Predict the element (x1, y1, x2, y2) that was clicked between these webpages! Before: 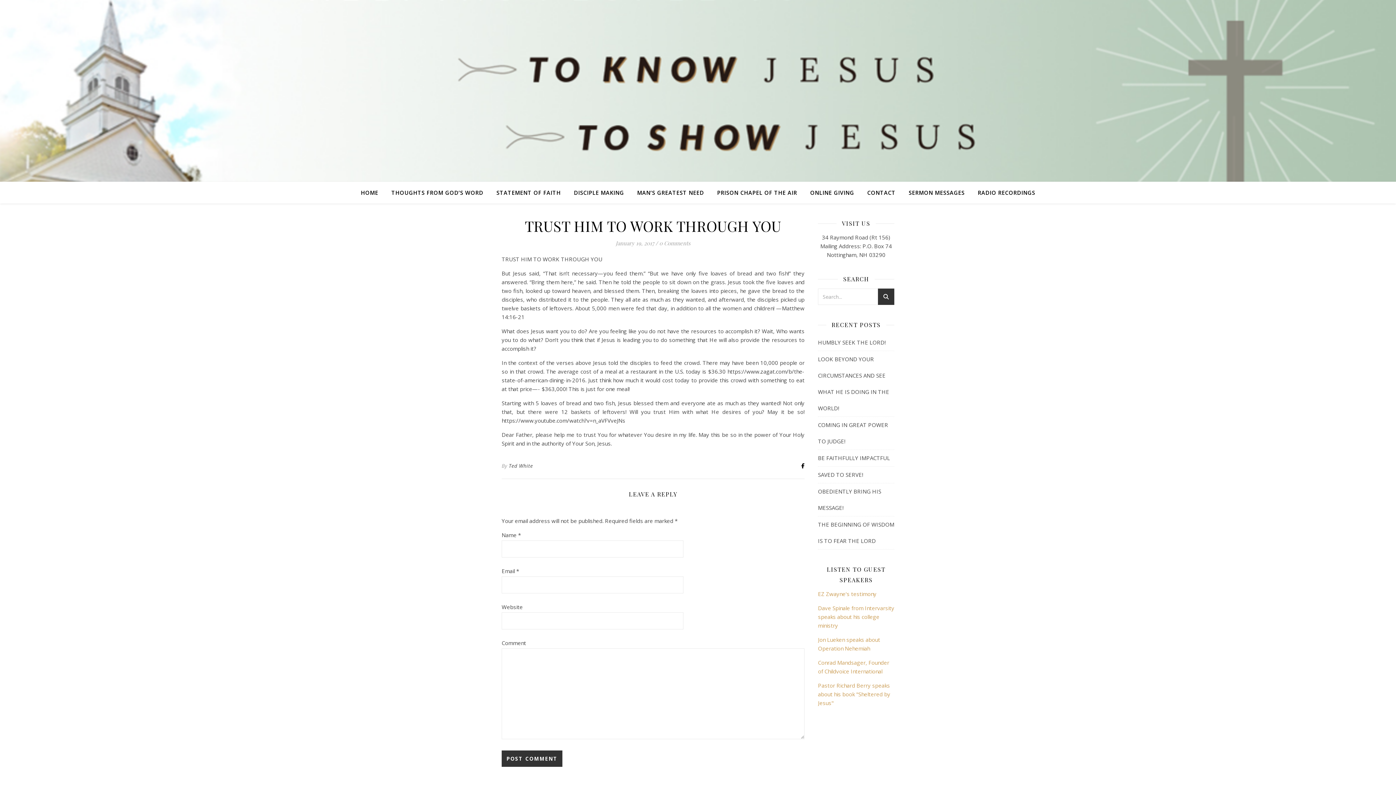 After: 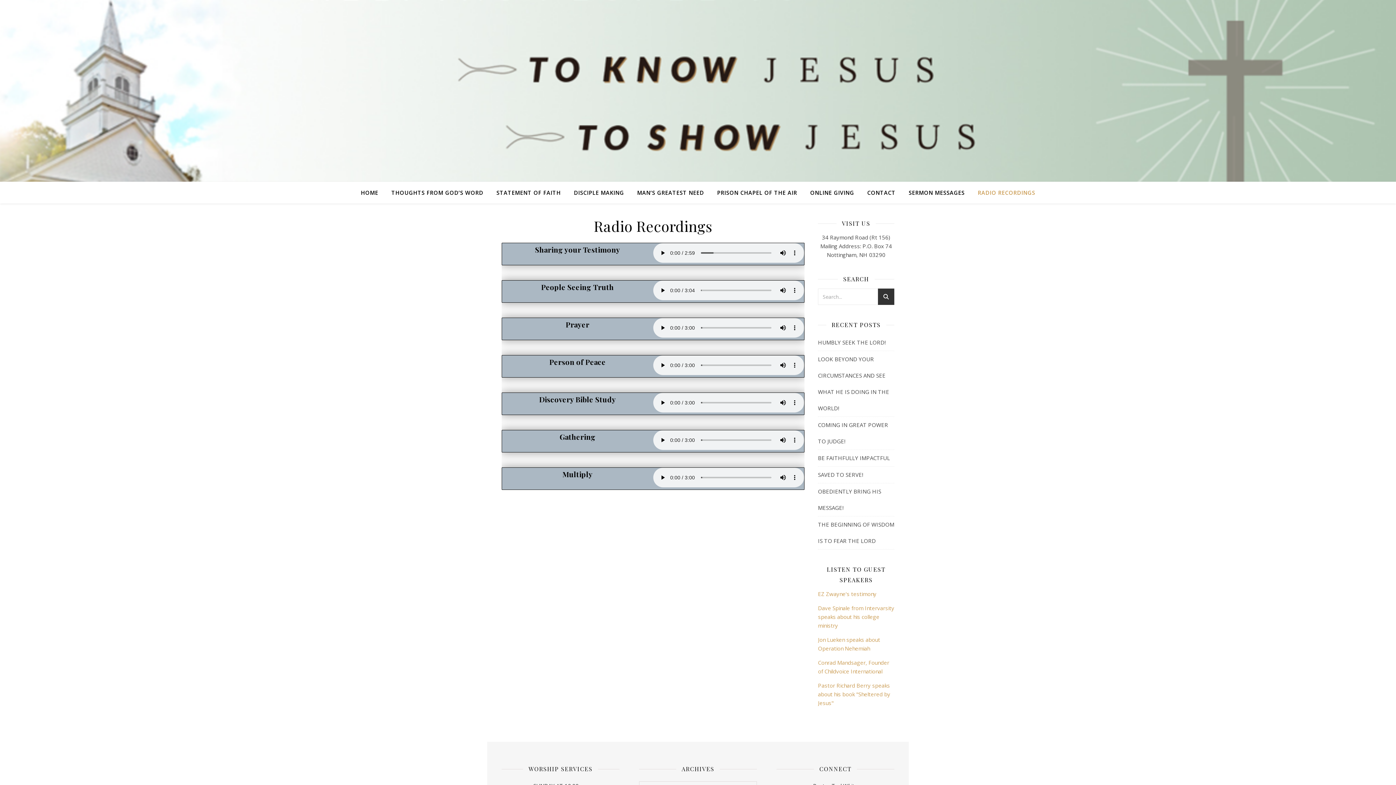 Action: label: RADIO RECORDINGS bbox: (972, 181, 1035, 203)